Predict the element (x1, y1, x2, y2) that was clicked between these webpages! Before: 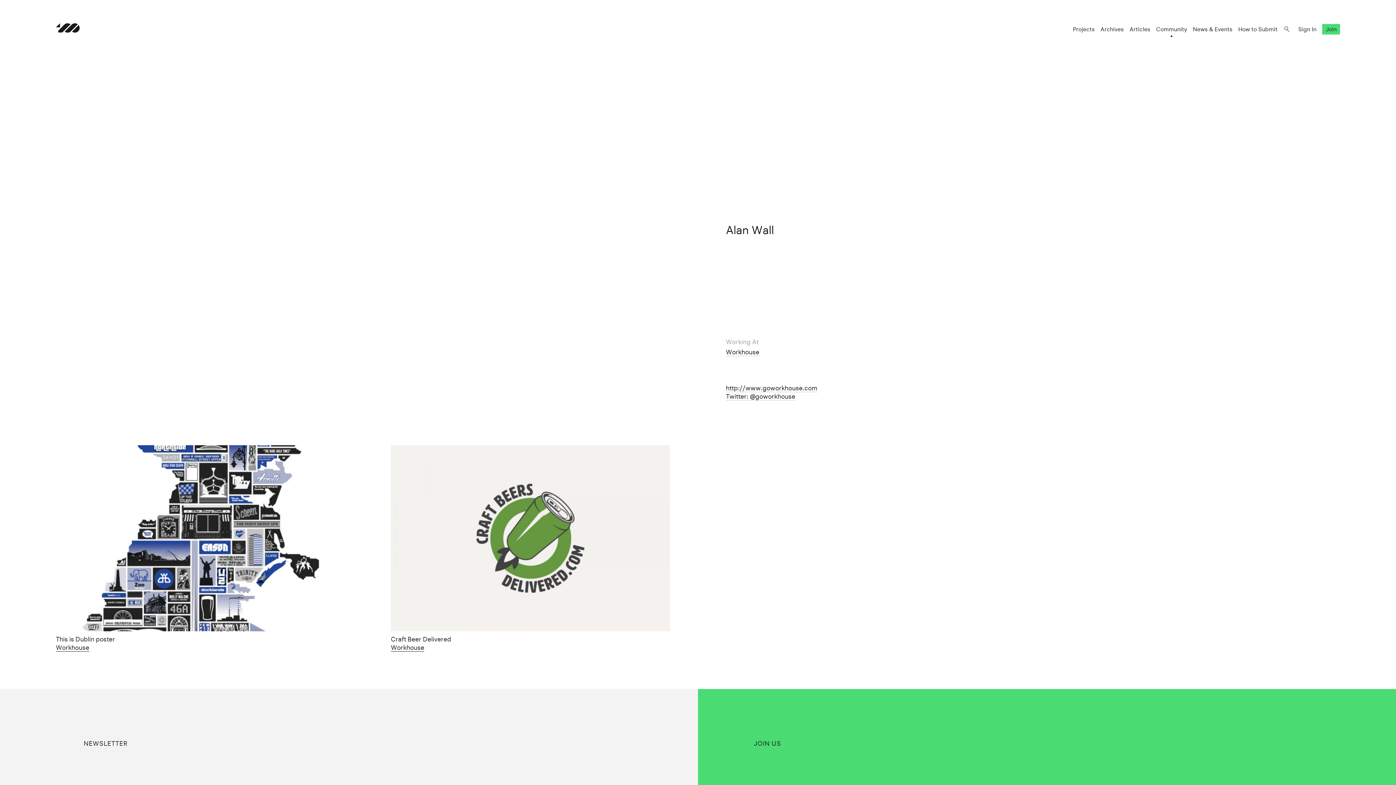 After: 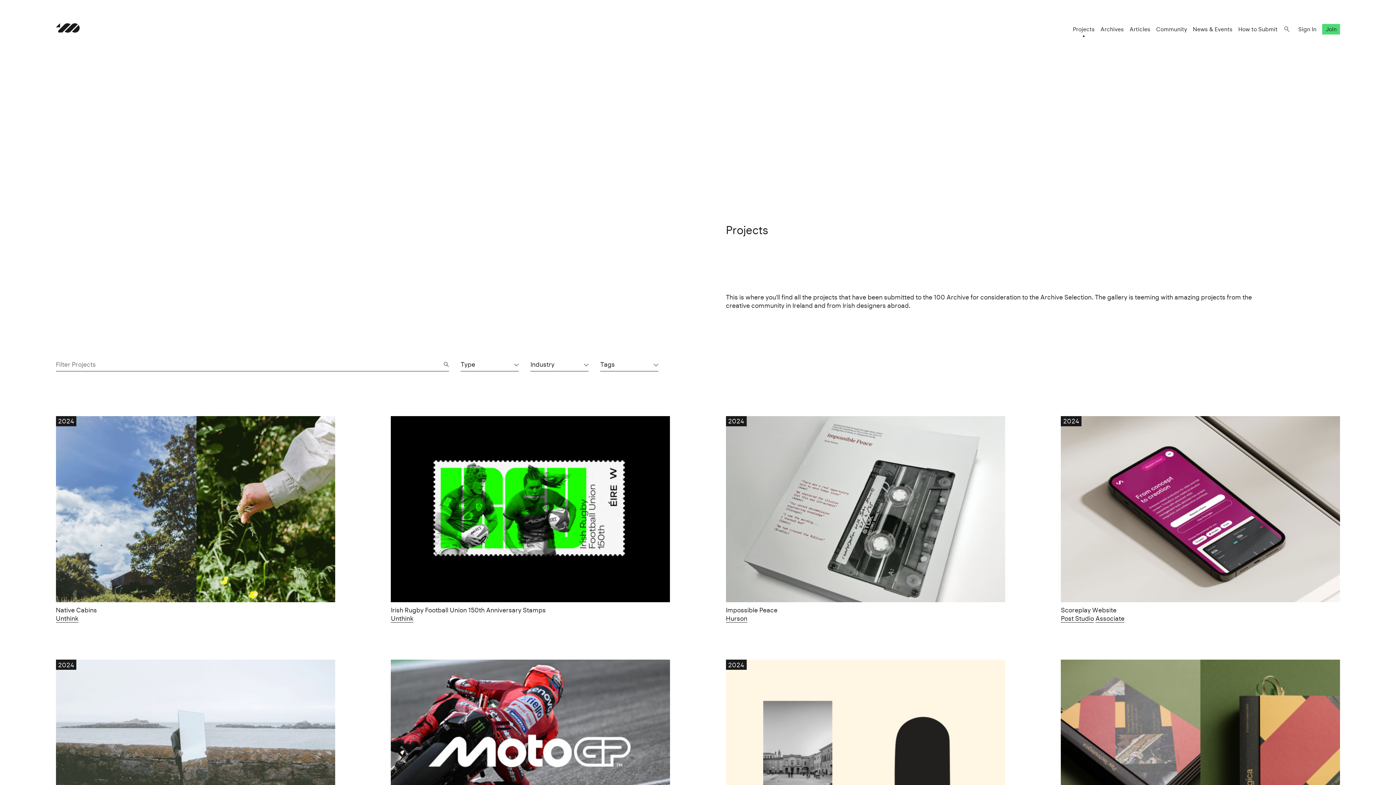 Action: bbox: (1073, 25, 1094, 32) label: Projects